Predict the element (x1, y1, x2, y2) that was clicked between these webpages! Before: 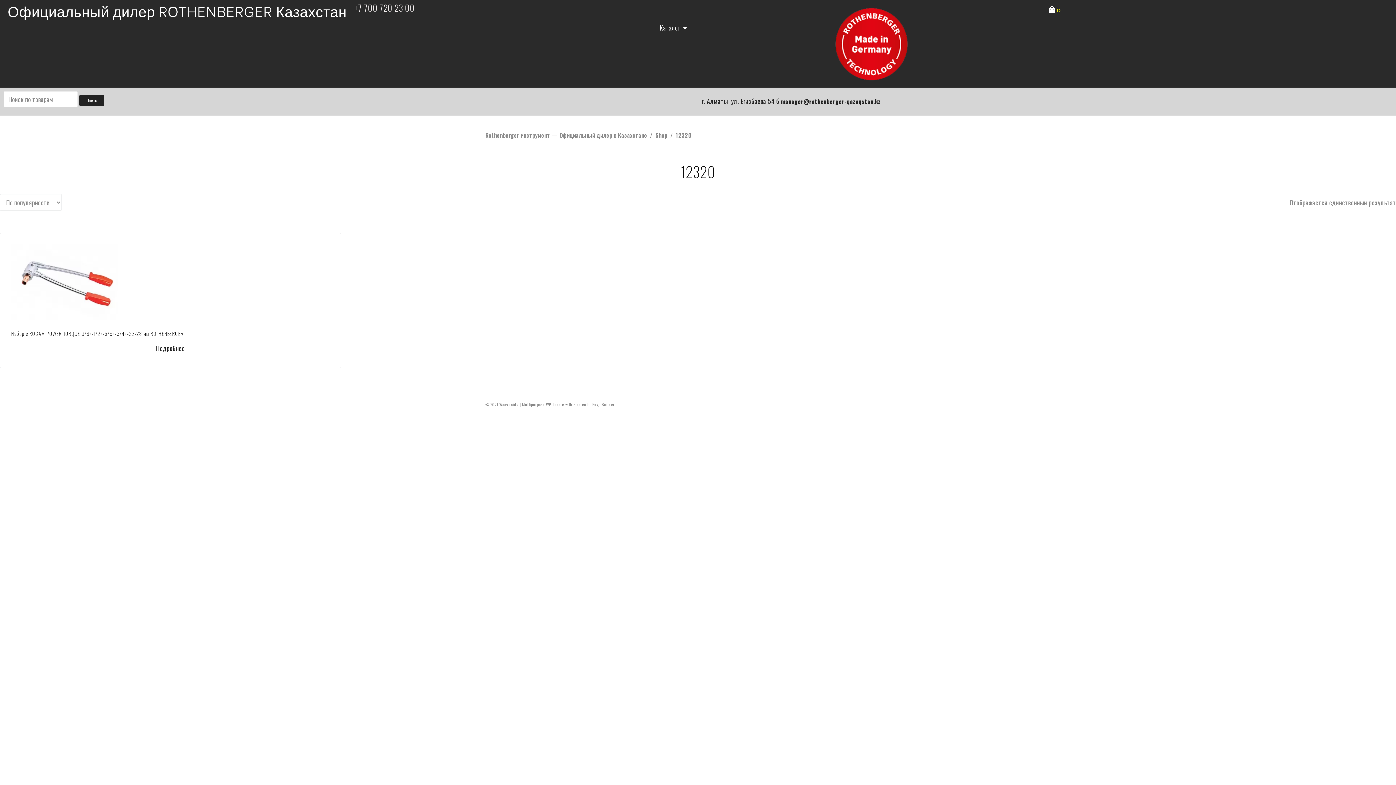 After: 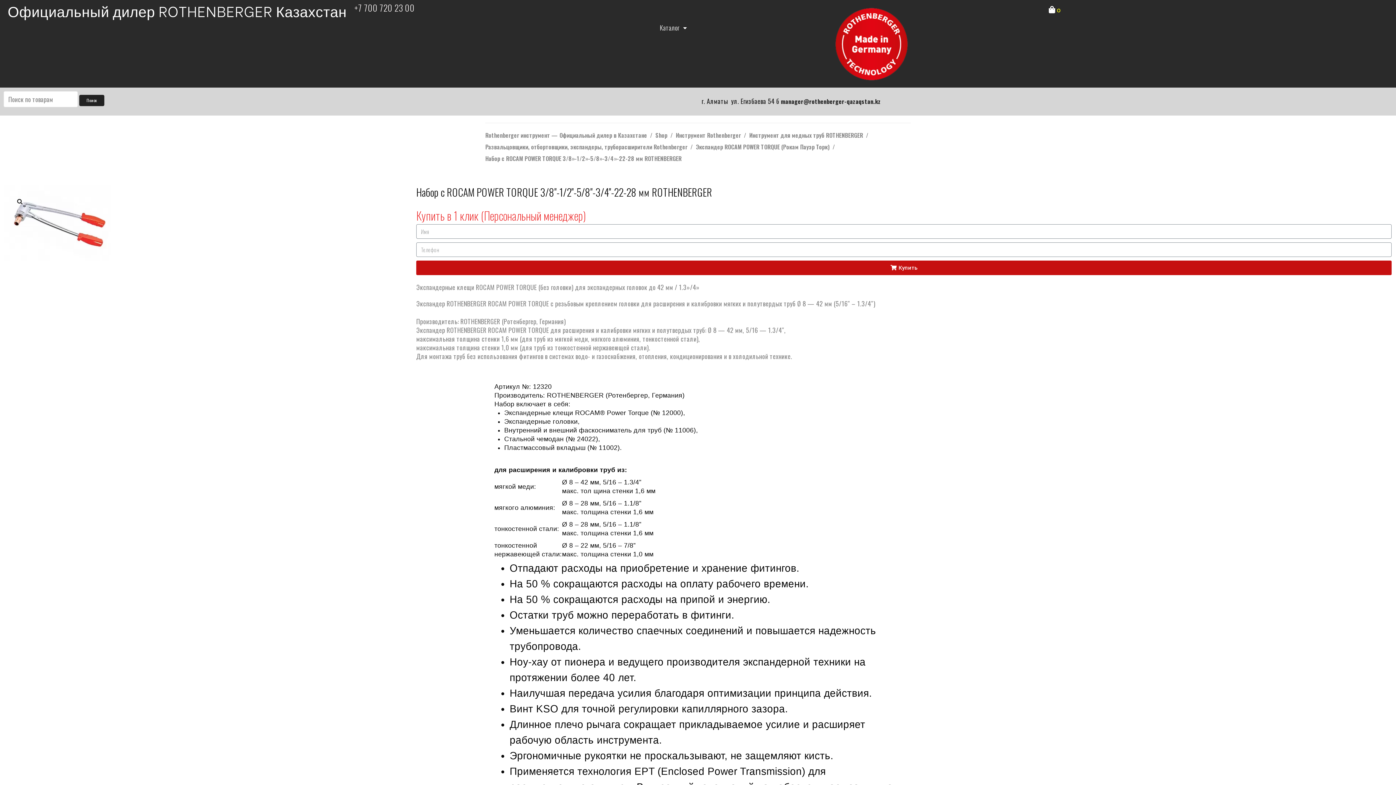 Action: label: Прочитайте больше о “Набор с ROCAM POWER TORQUE  3/8''-1/2''-5/8''-3/4''-22-28 мм ROTHENBERGER” bbox: (11, 339, 329, 357)